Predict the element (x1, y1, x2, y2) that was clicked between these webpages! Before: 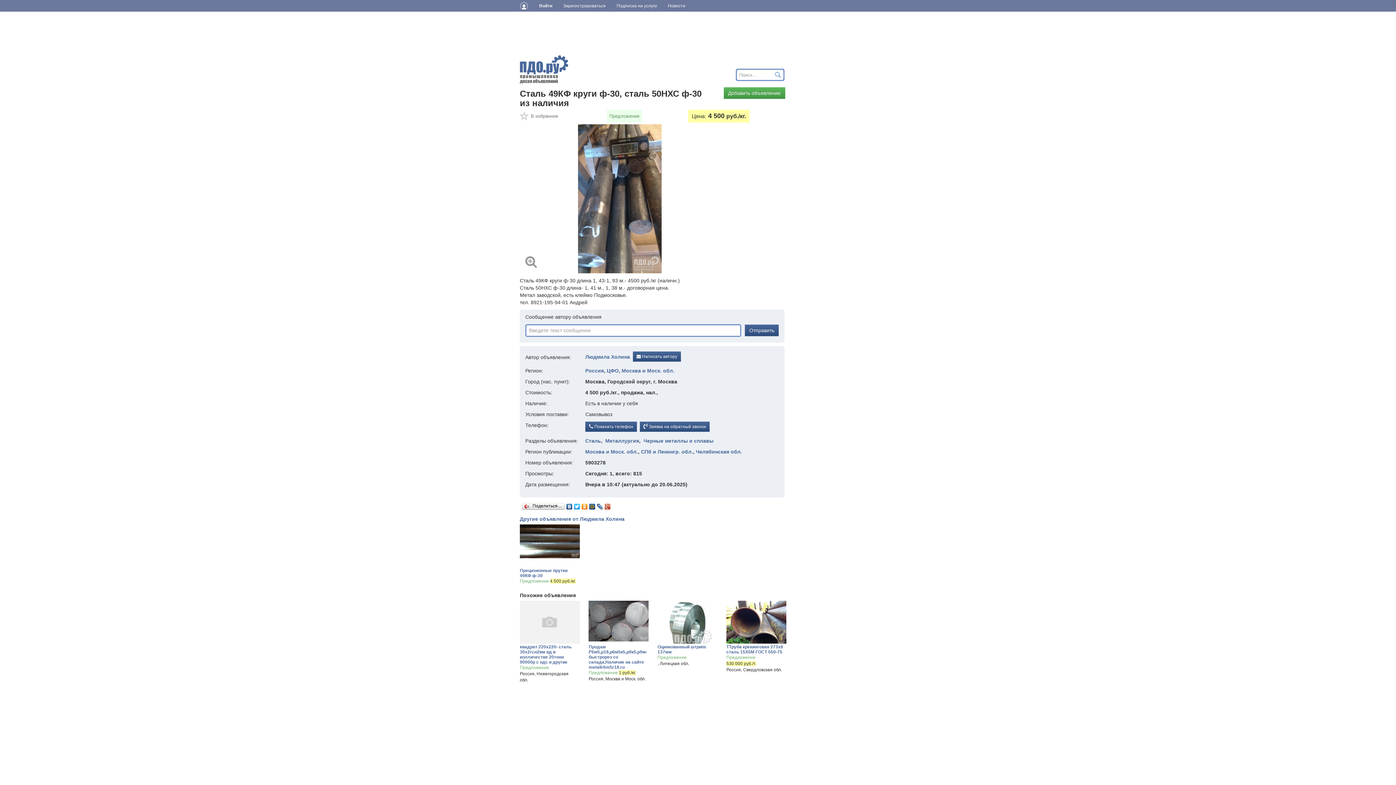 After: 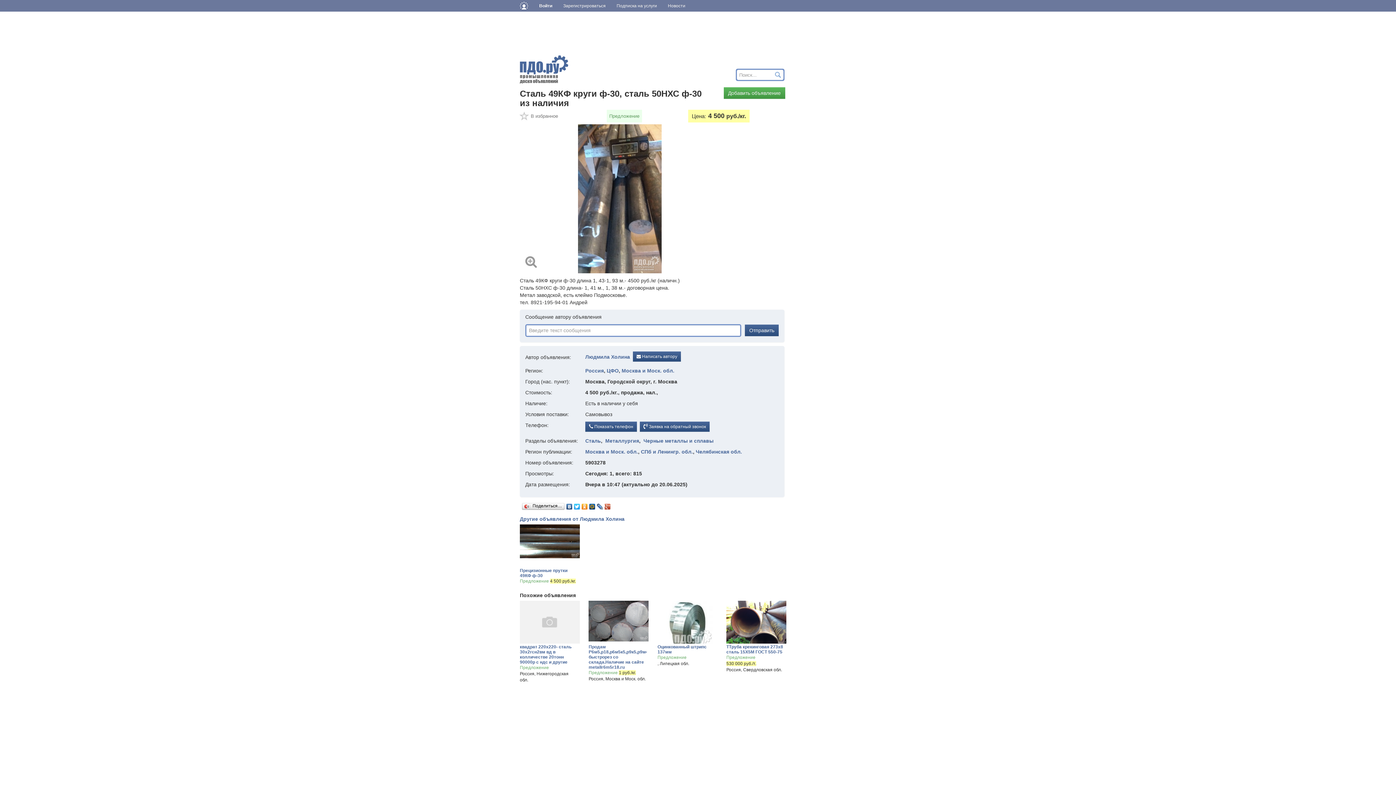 Action: bbox: (588, 601, 648, 641)